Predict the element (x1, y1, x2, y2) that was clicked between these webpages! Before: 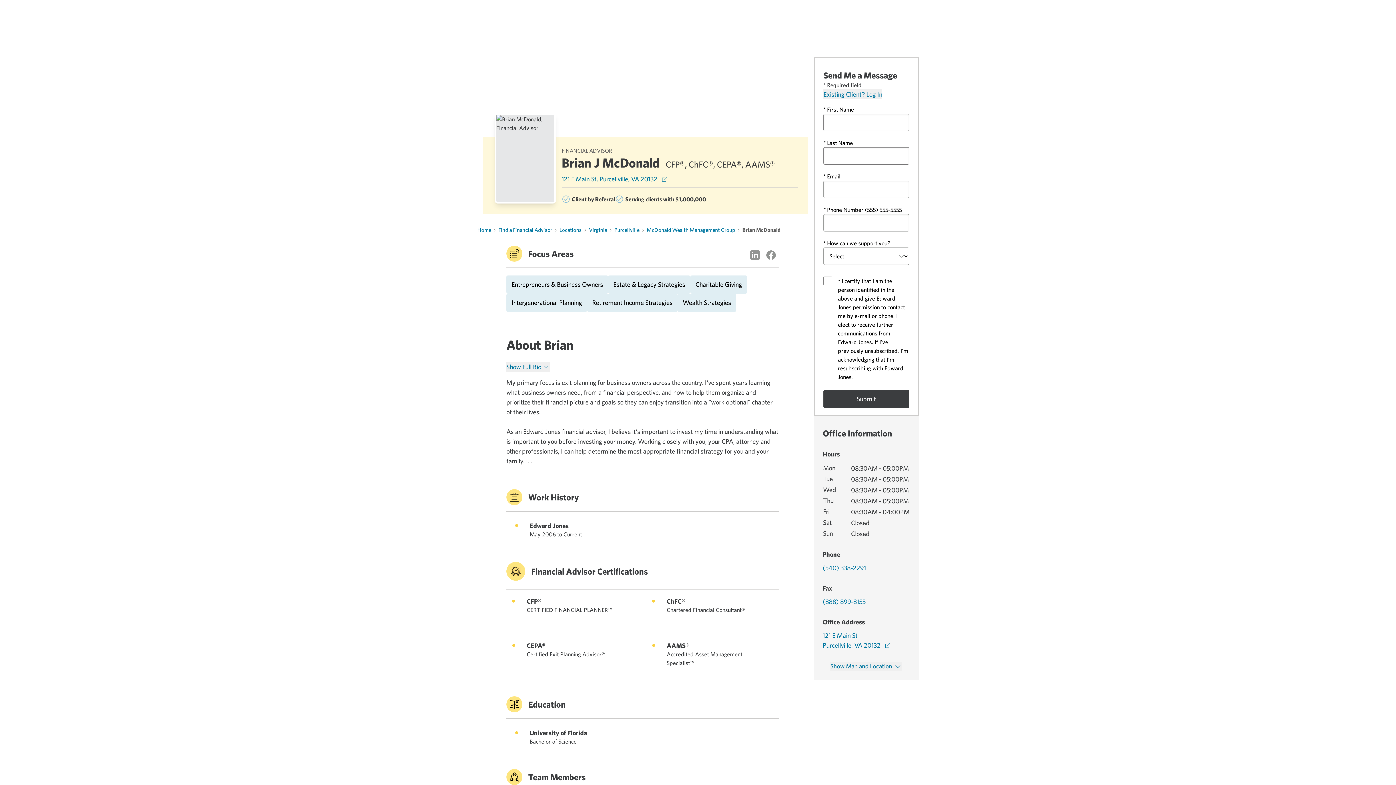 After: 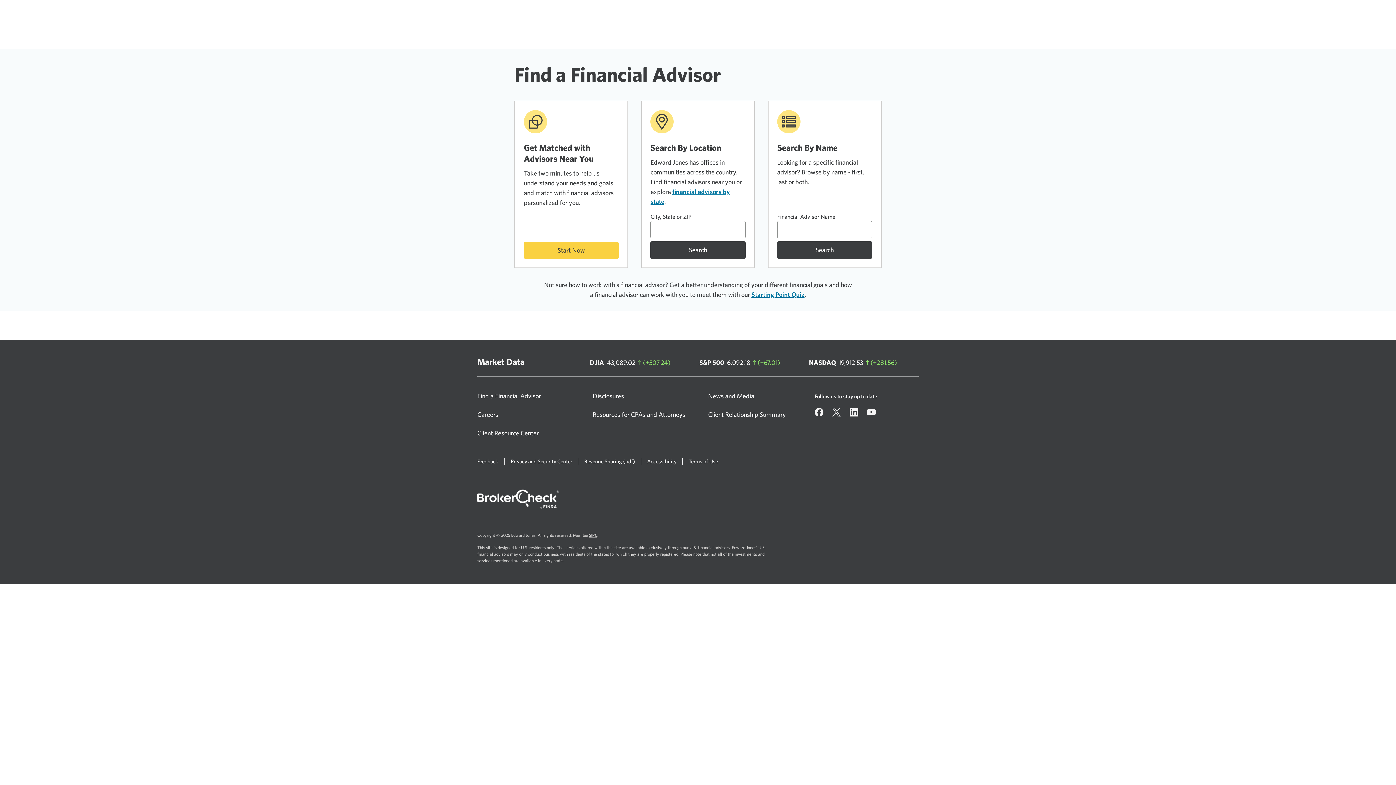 Action: bbox: (498, 226, 552, 233) label: Find a Financial Advisor